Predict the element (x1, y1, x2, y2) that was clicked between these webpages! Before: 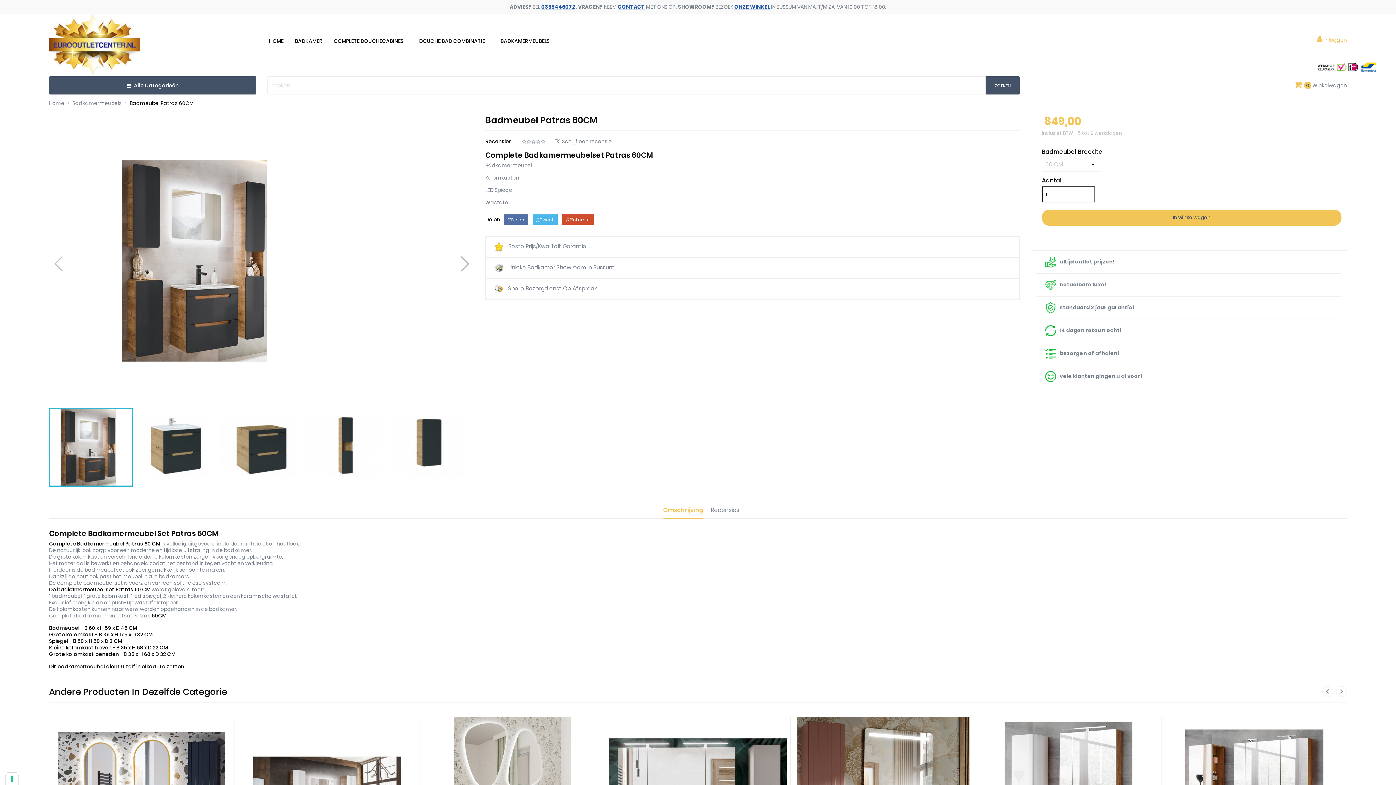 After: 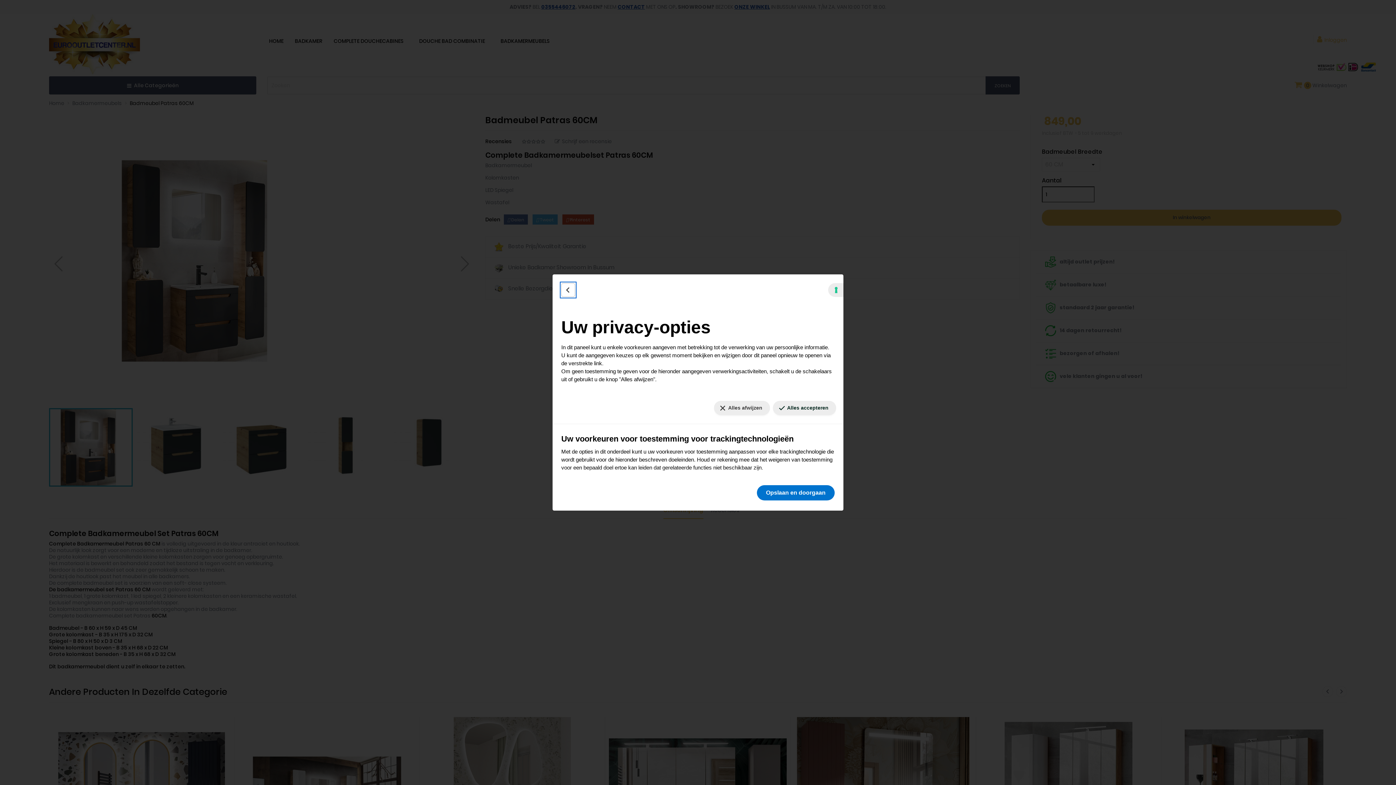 Action: label: Uw voorkeuren voor toestemming voor trackingtechnologieën bbox: (5, 773, 18, 785)